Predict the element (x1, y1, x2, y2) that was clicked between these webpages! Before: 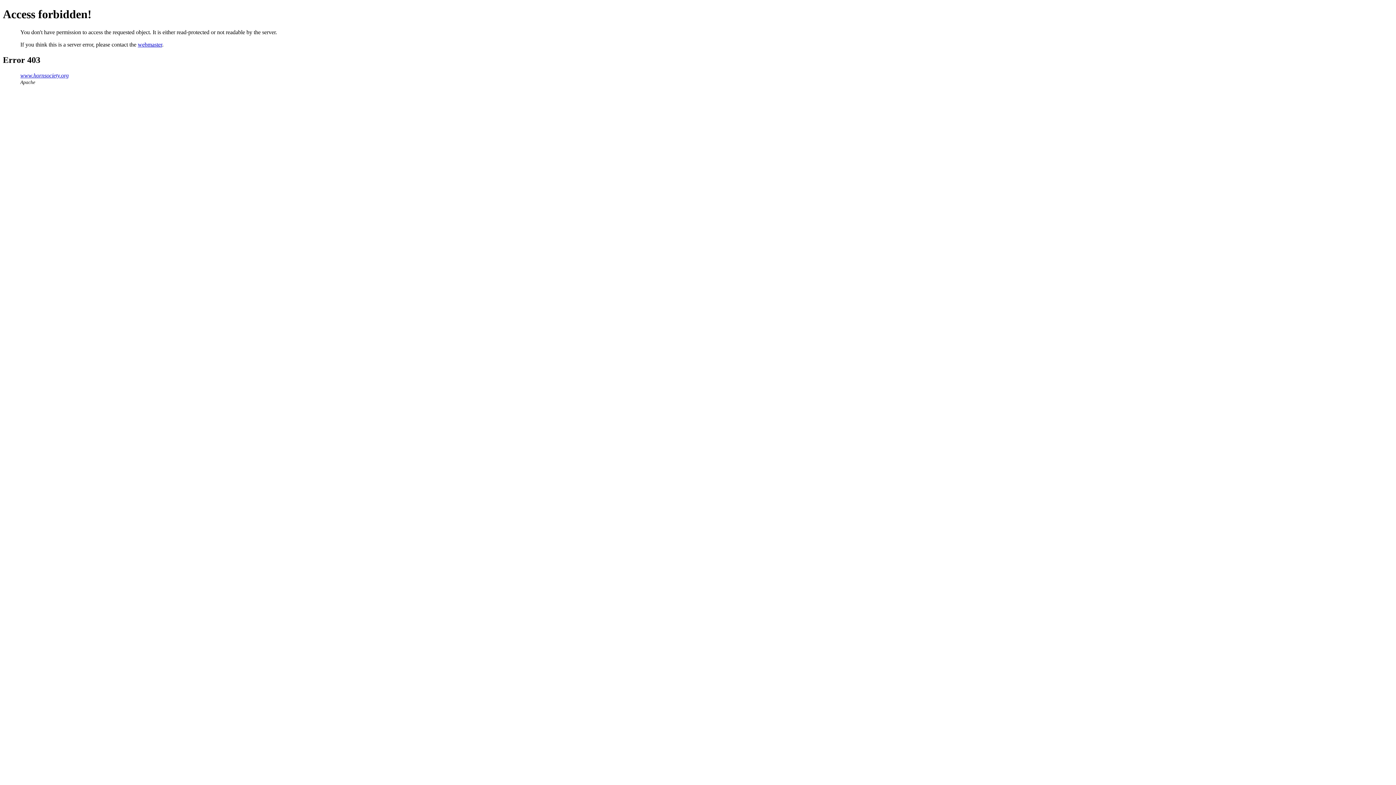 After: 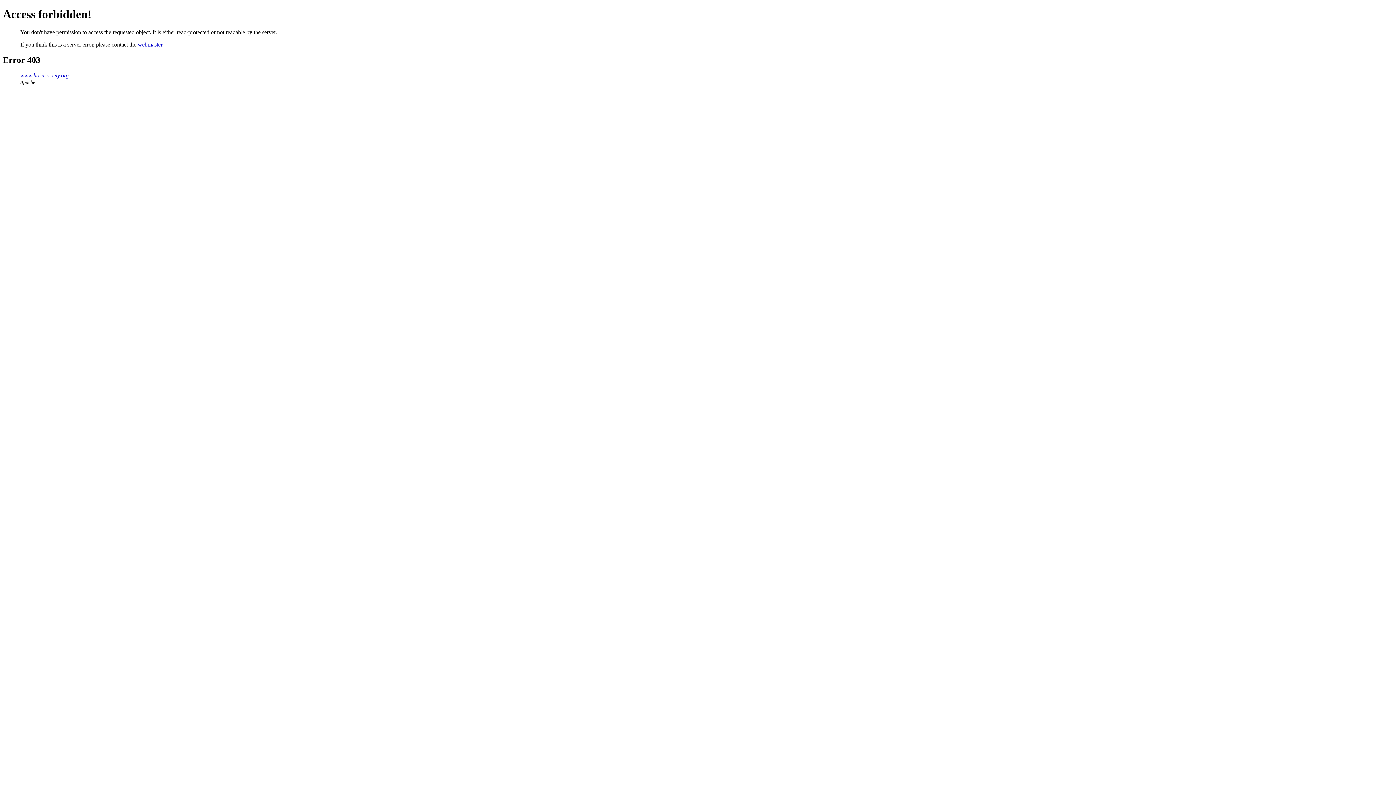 Action: bbox: (137, 41, 162, 47) label: webmaster